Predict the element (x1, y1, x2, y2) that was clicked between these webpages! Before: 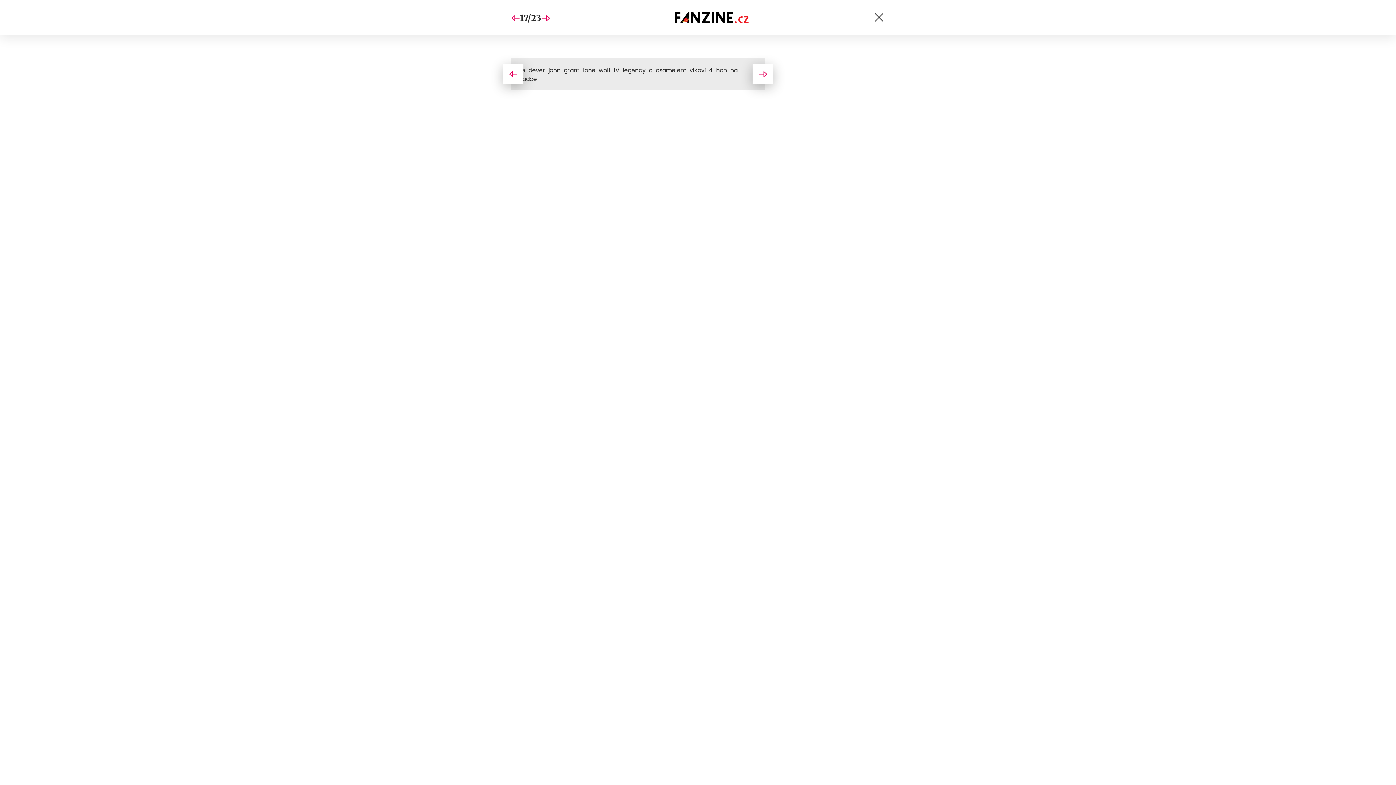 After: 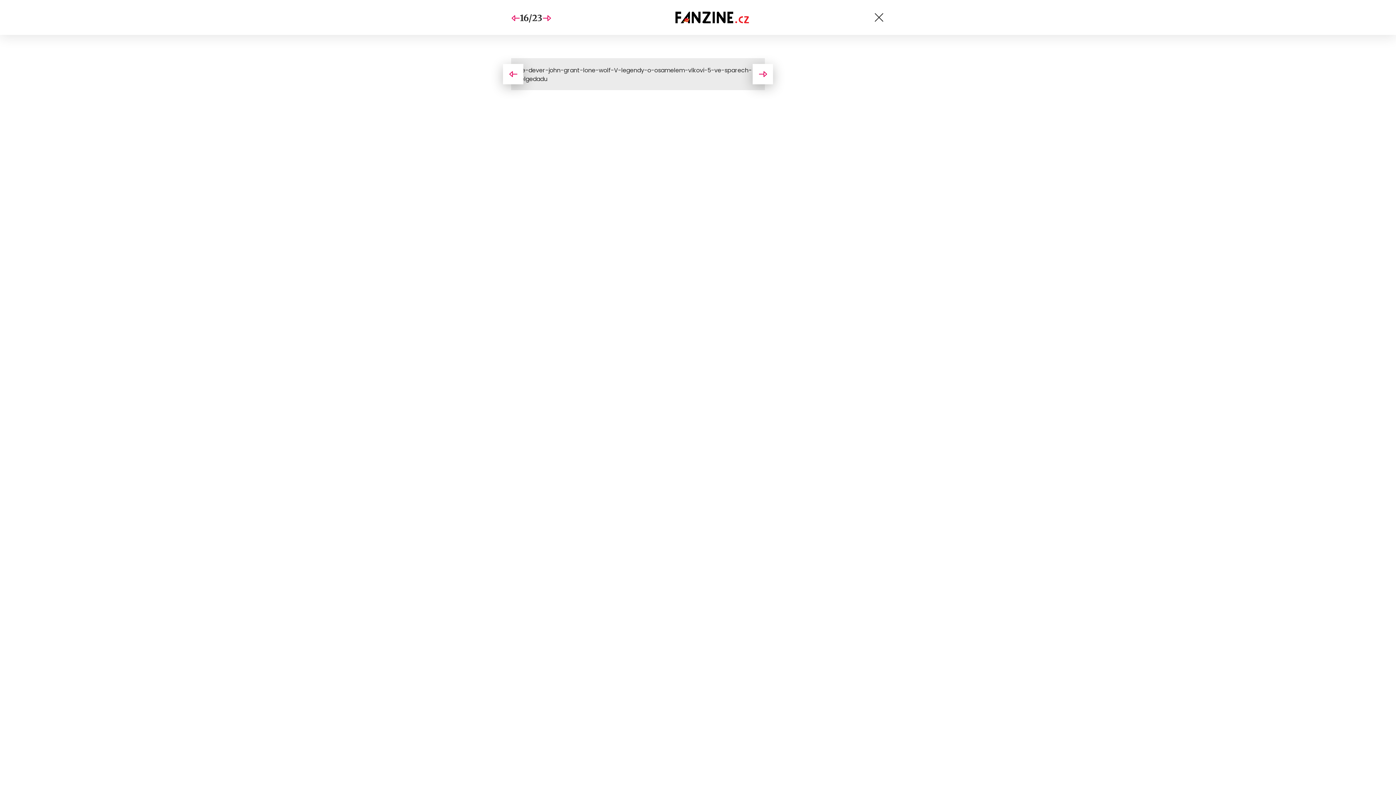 Action: bbox: (503, 64, 523, 84)